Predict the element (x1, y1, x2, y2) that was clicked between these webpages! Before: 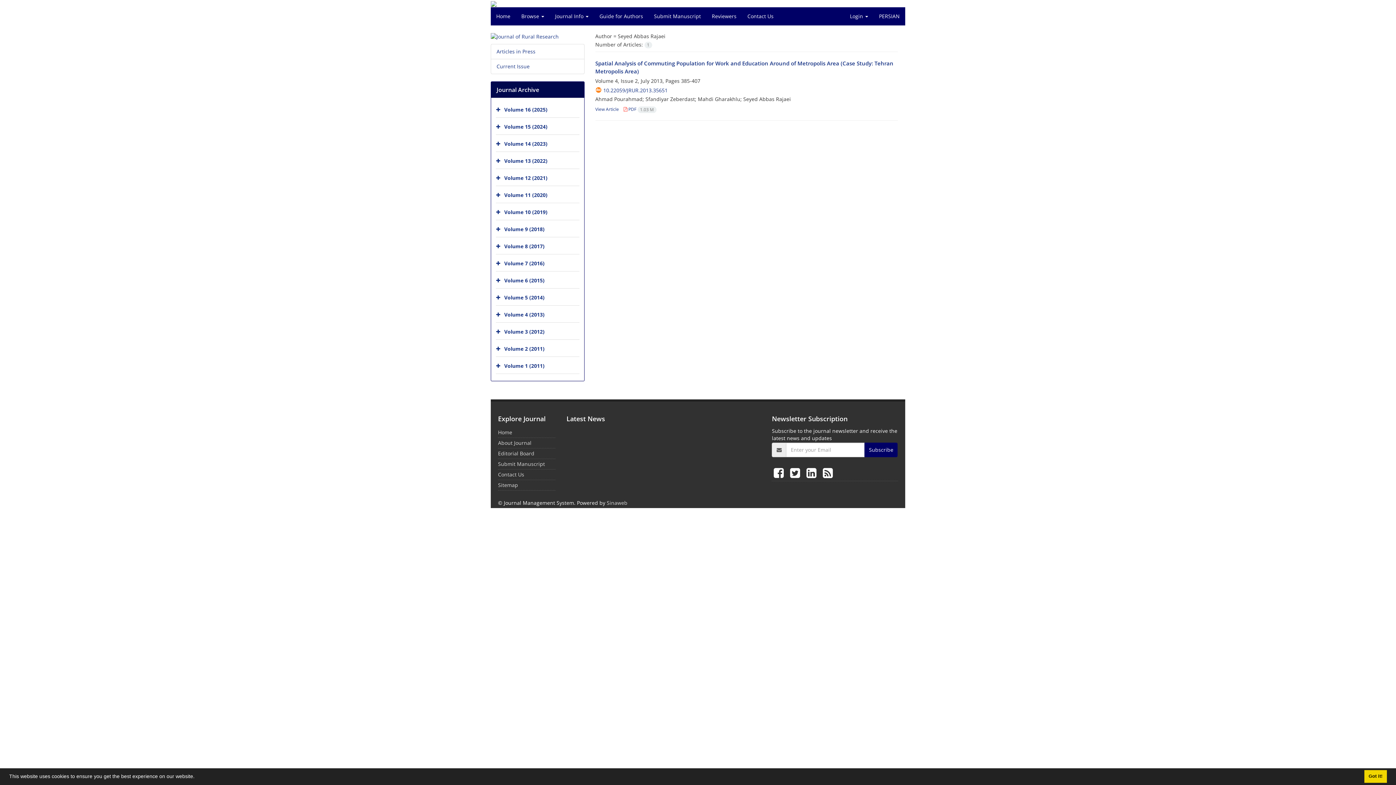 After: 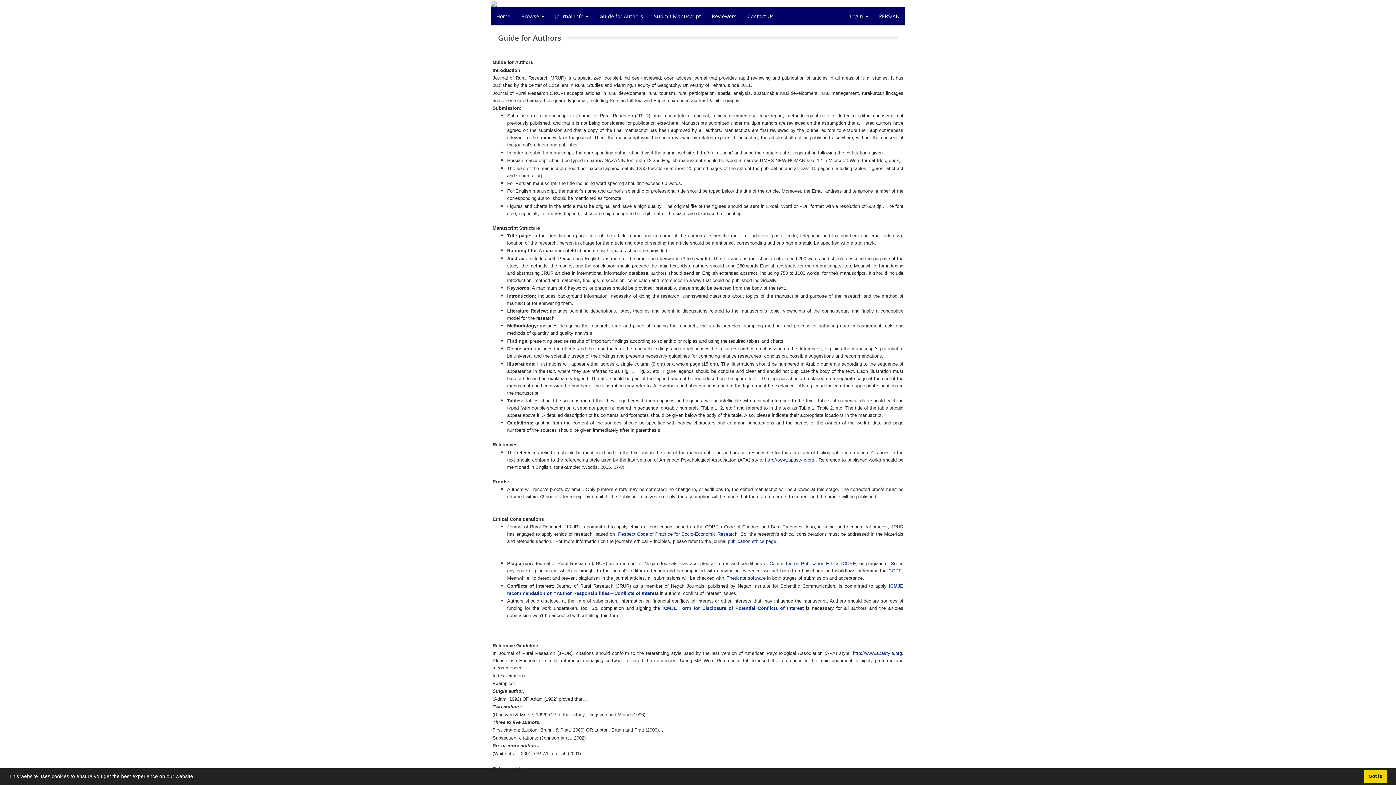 Action: label: Guide for Authors bbox: (594, 7, 648, 25)